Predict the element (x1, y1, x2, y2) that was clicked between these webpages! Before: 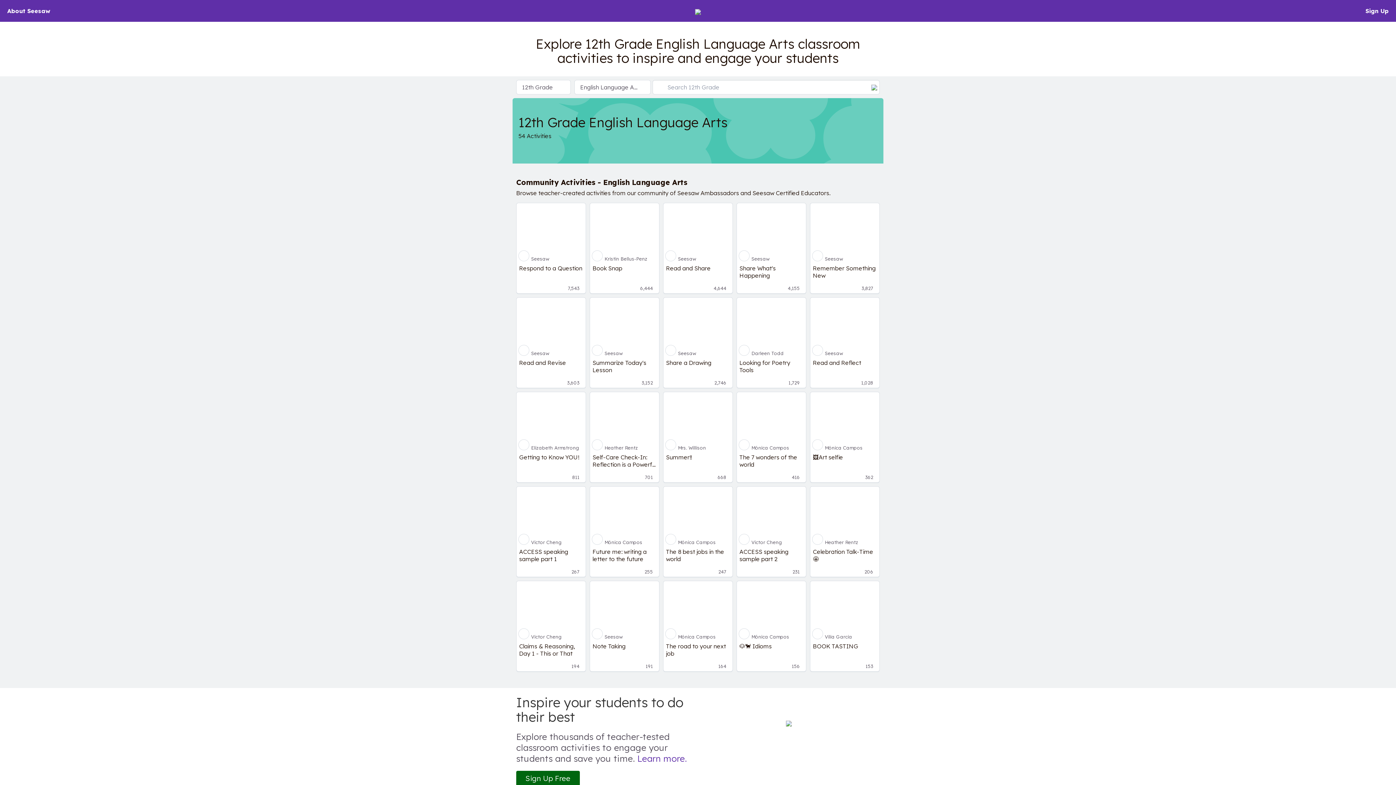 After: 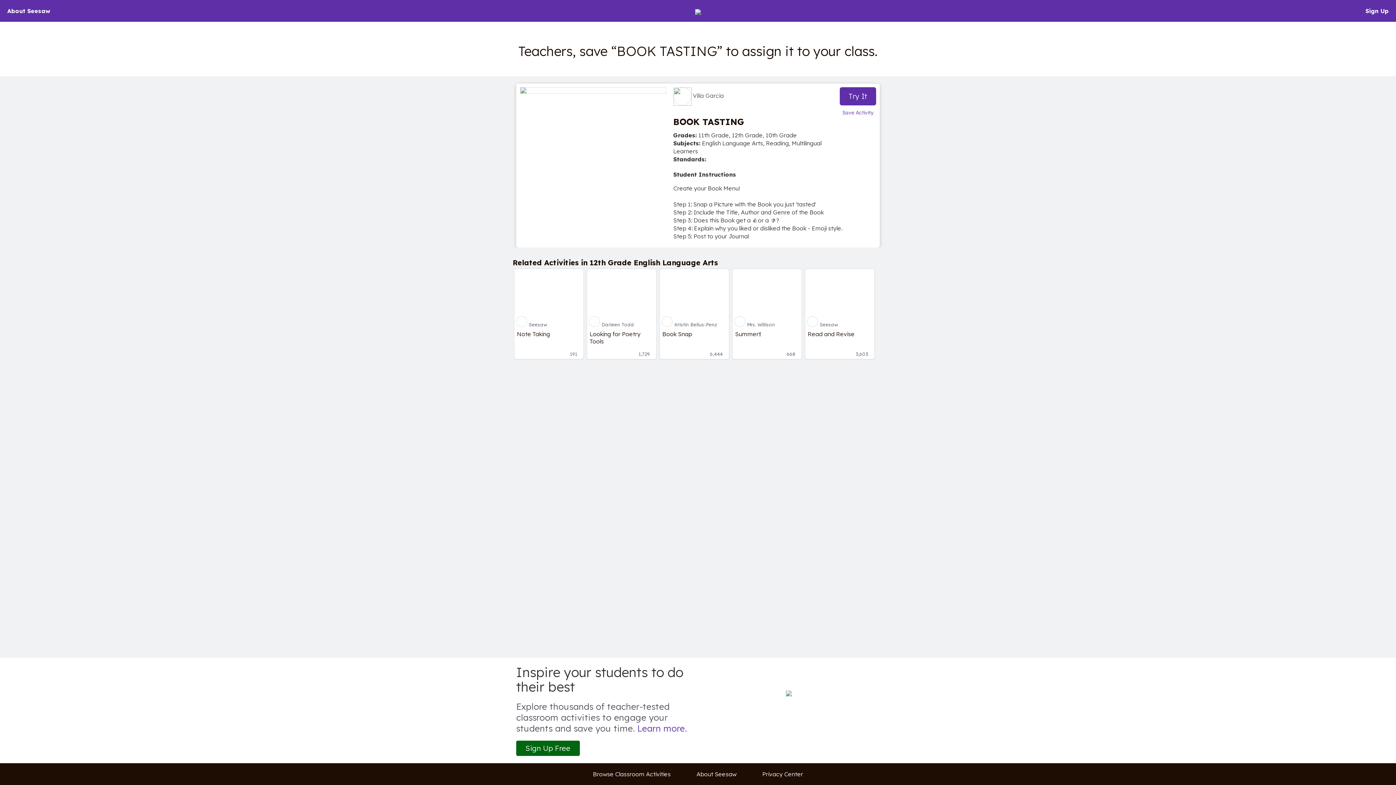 Action: label: BOOK TASTING

153 bbox: (810, 640, 879, 671)